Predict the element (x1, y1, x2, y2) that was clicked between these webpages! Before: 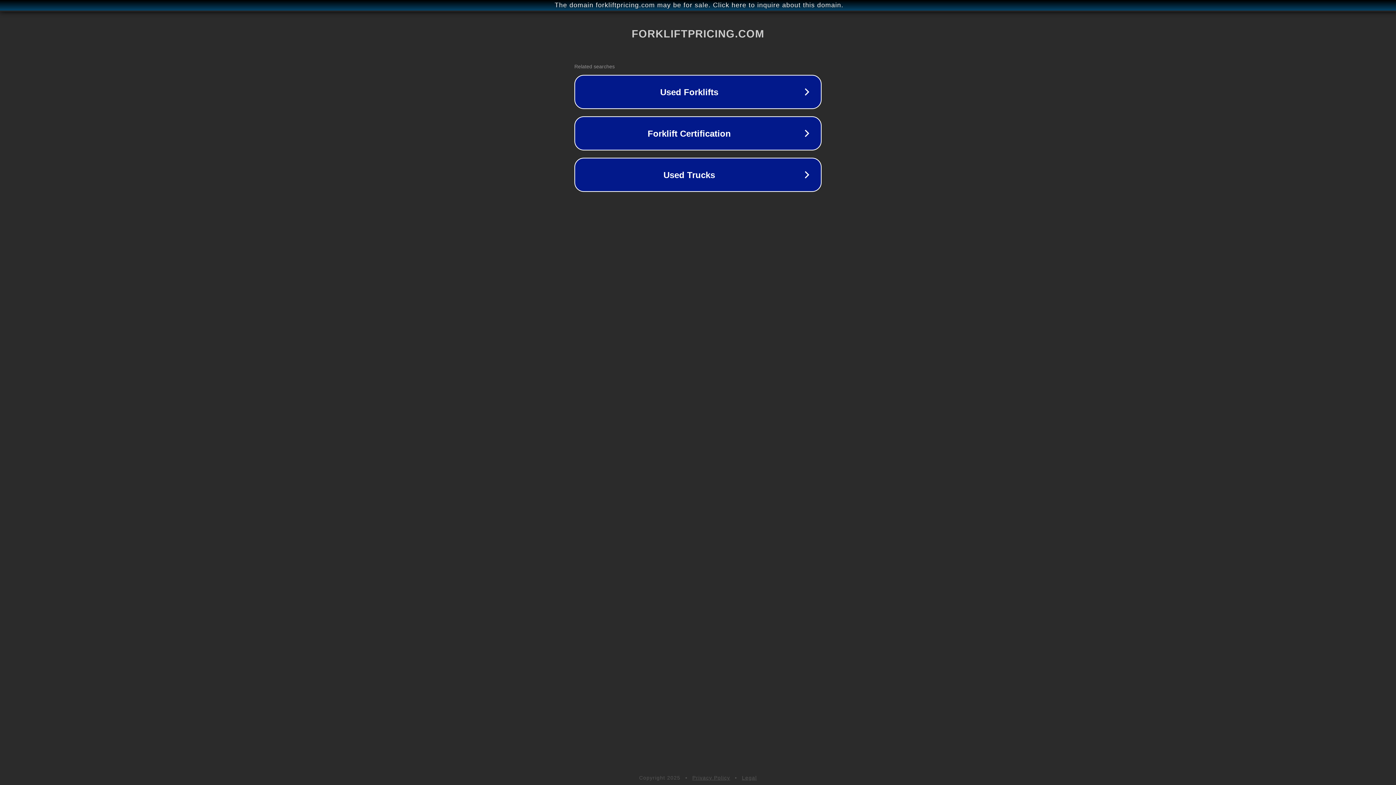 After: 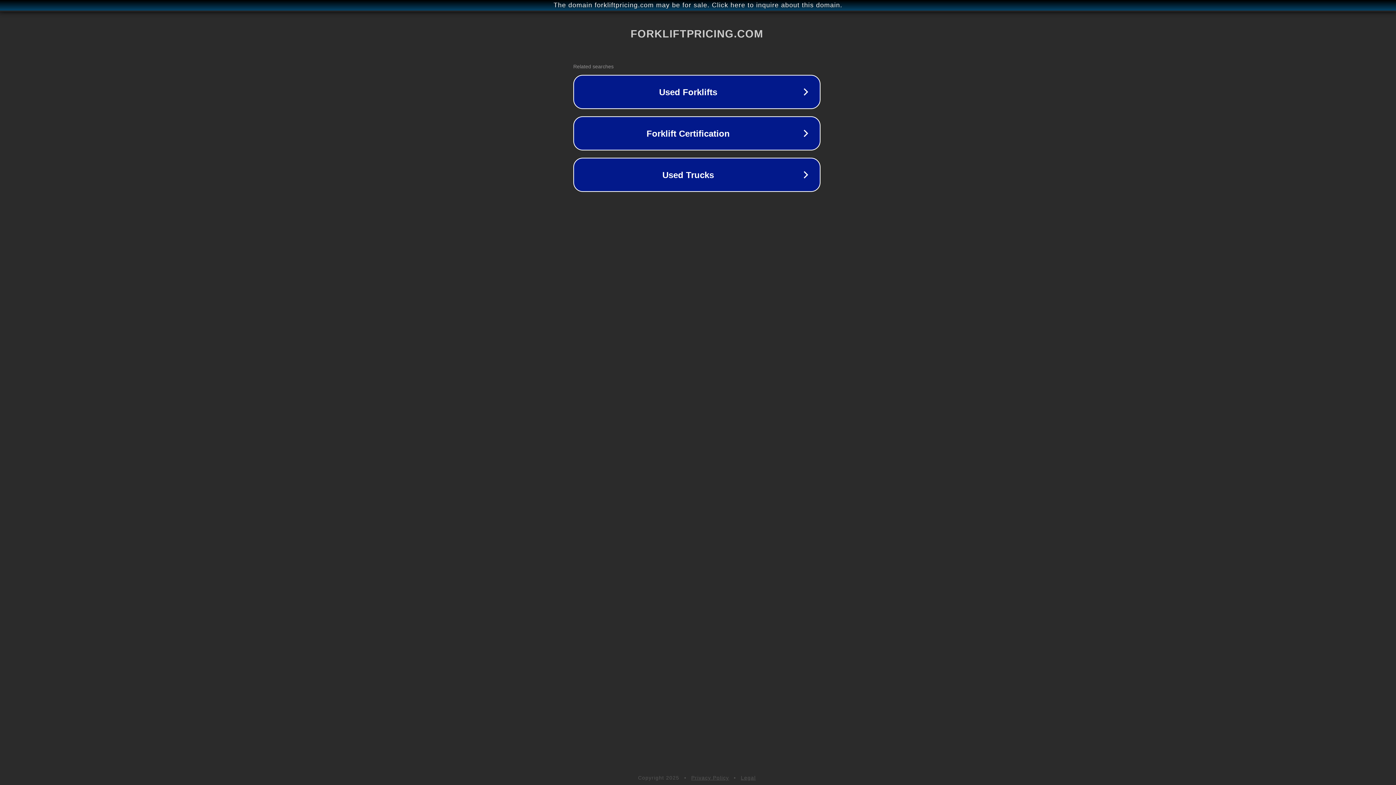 Action: label: The domain forkliftpricing.com may be for sale. Click here to inquire about this domain. bbox: (1, 1, 1397, 9)